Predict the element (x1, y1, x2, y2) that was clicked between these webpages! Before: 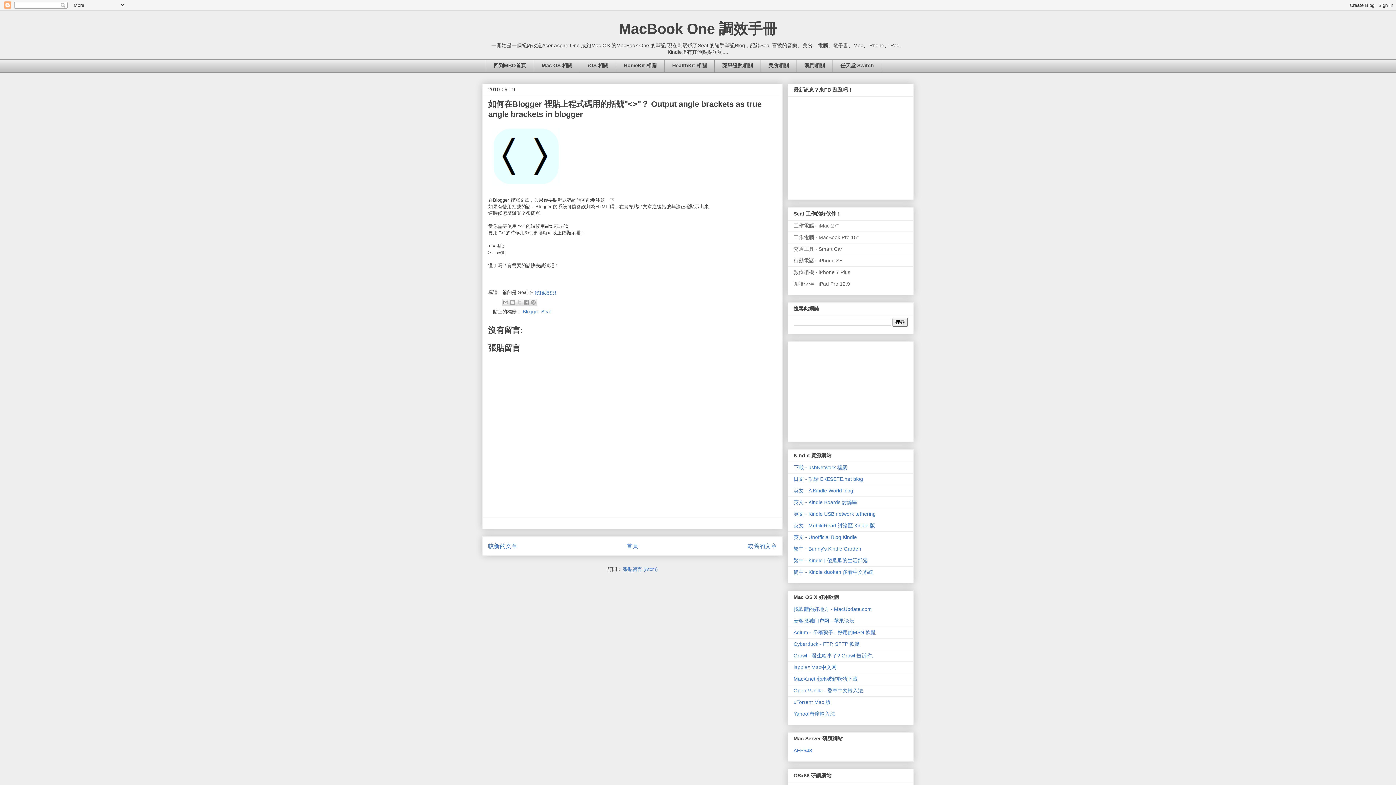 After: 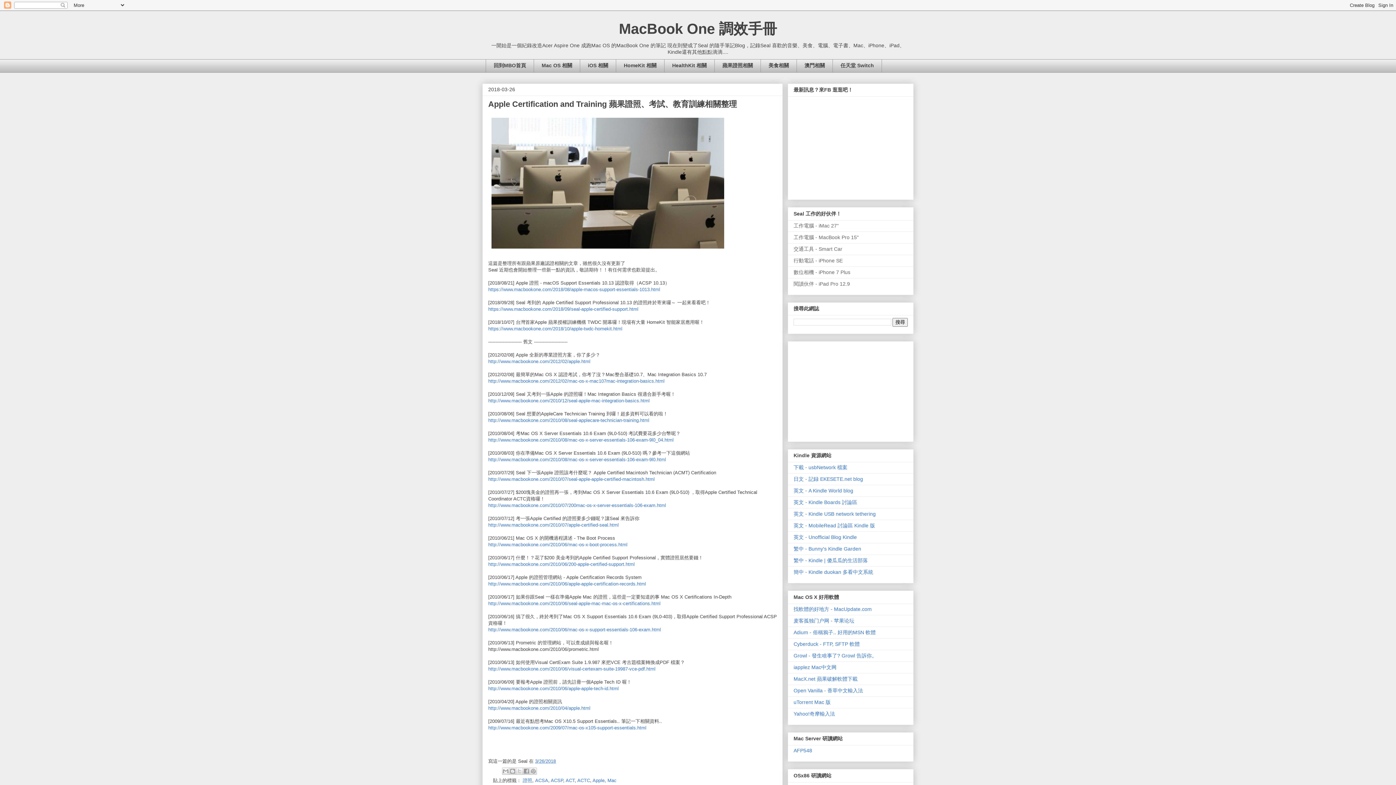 Action: label: 蘋果證照相關 bbox: (714, 59, 760, 72)